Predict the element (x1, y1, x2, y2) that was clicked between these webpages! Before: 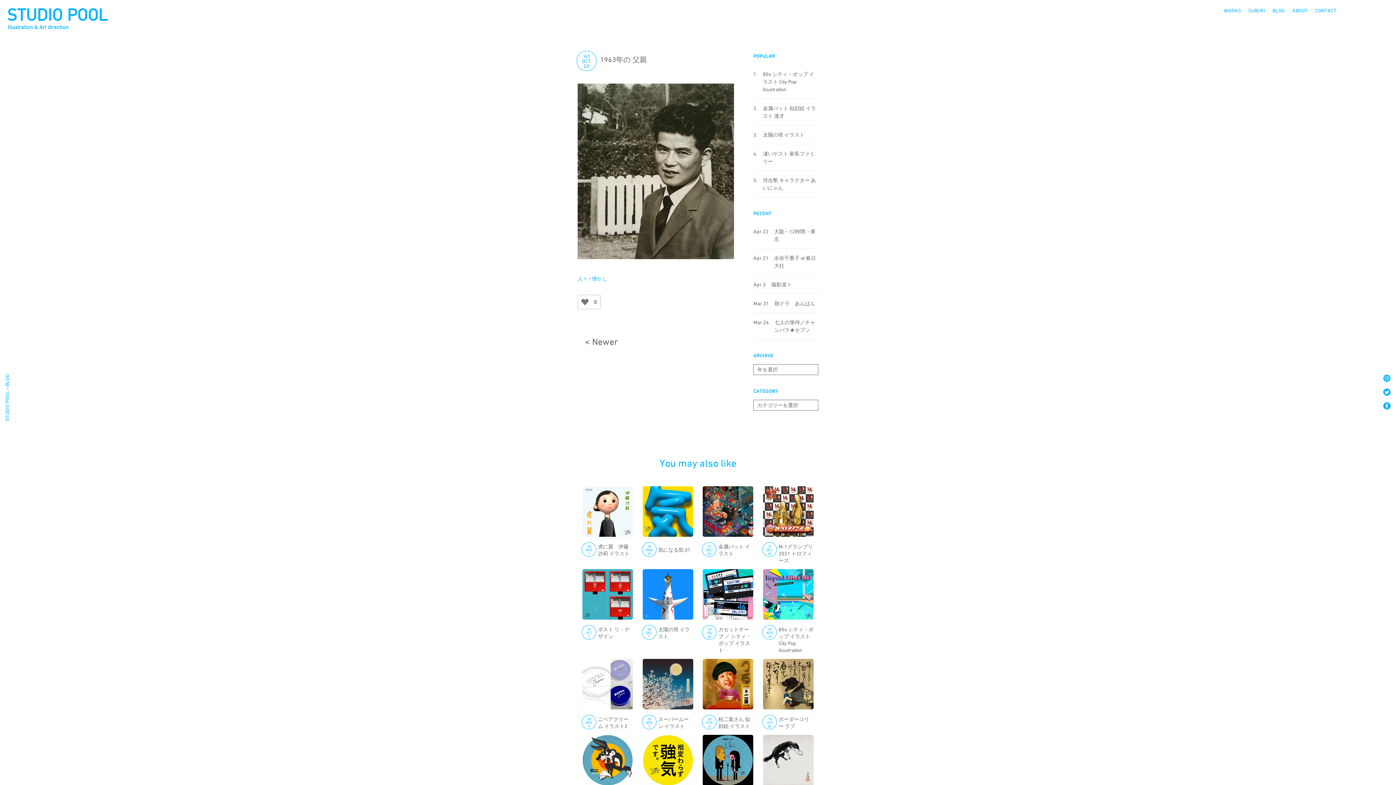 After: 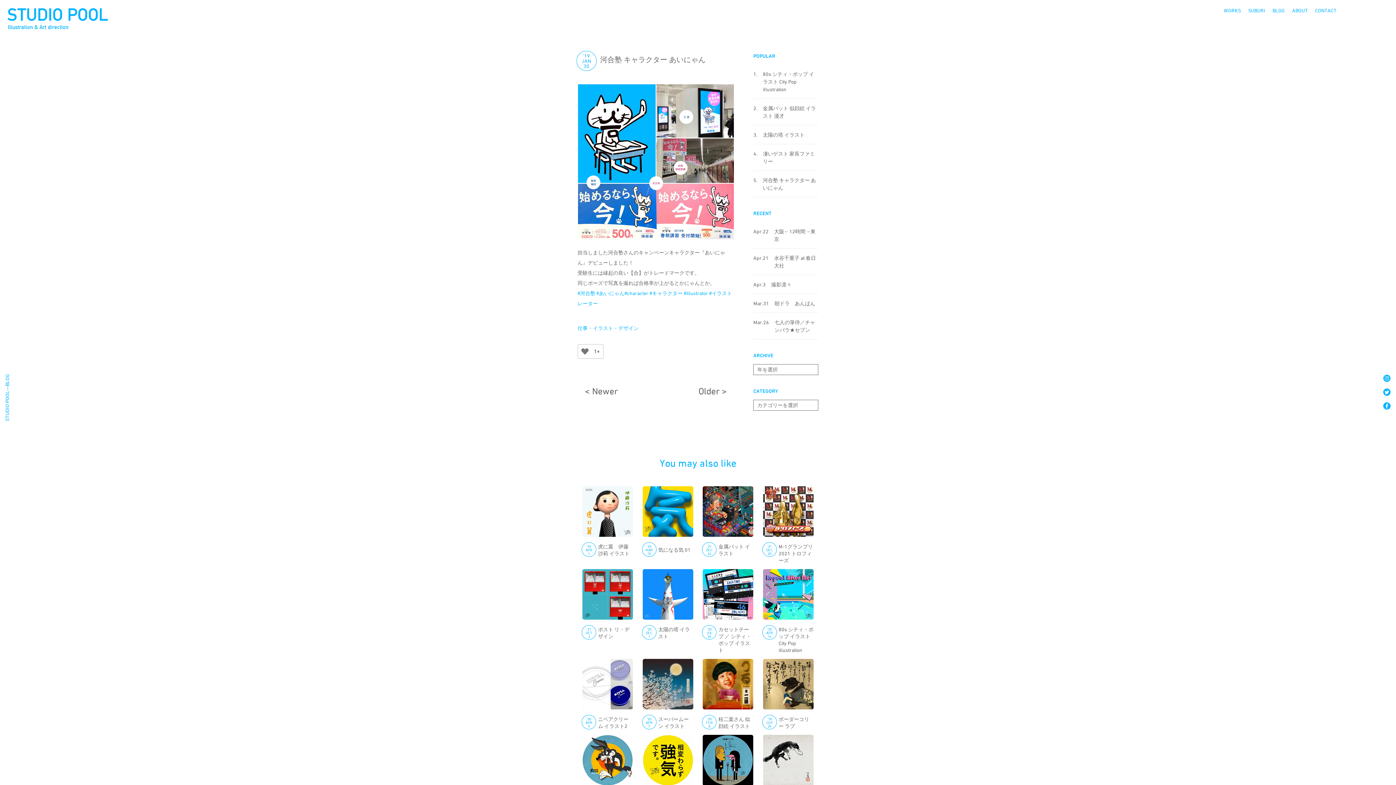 Action: label: 5.

河合塾 キャラクター あいにゃん bbox: (753, 176, 818, 191)